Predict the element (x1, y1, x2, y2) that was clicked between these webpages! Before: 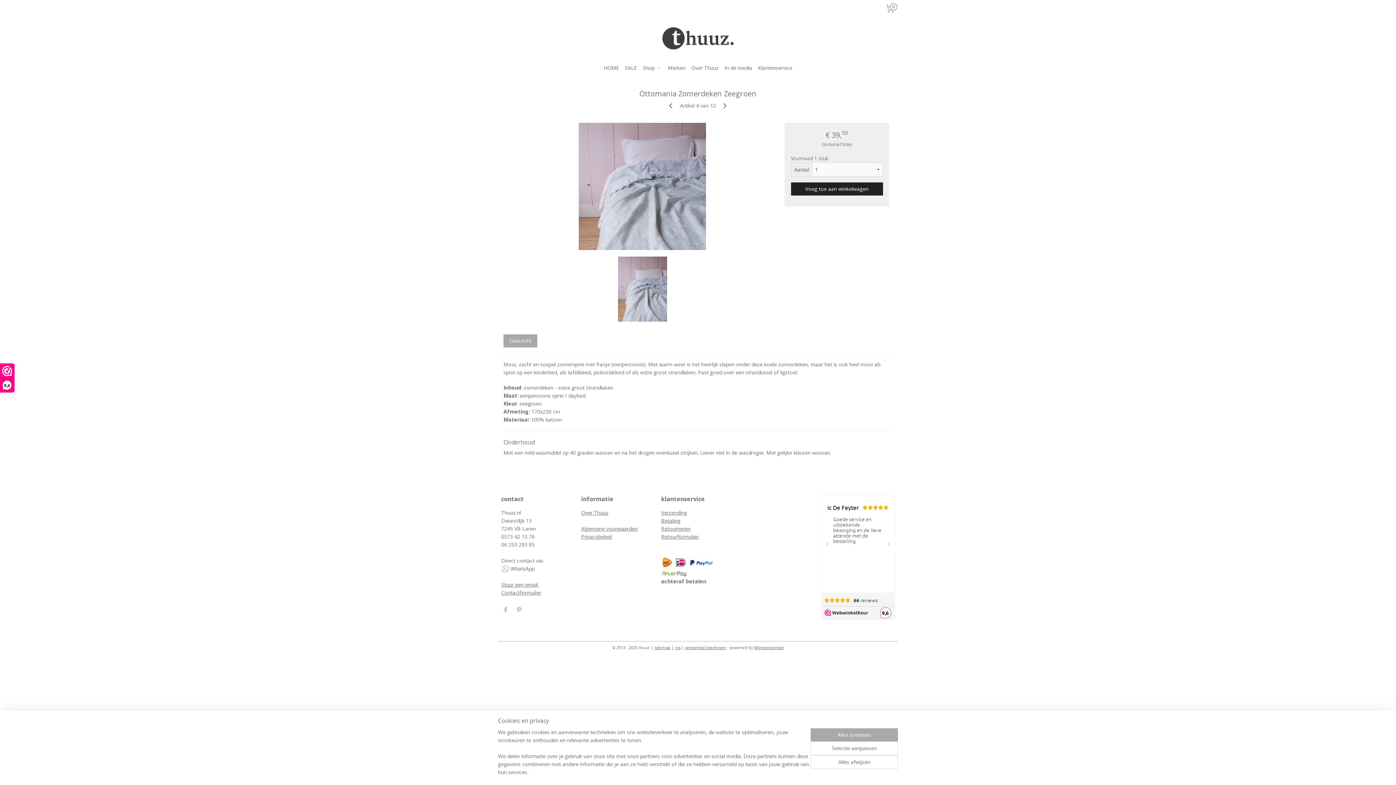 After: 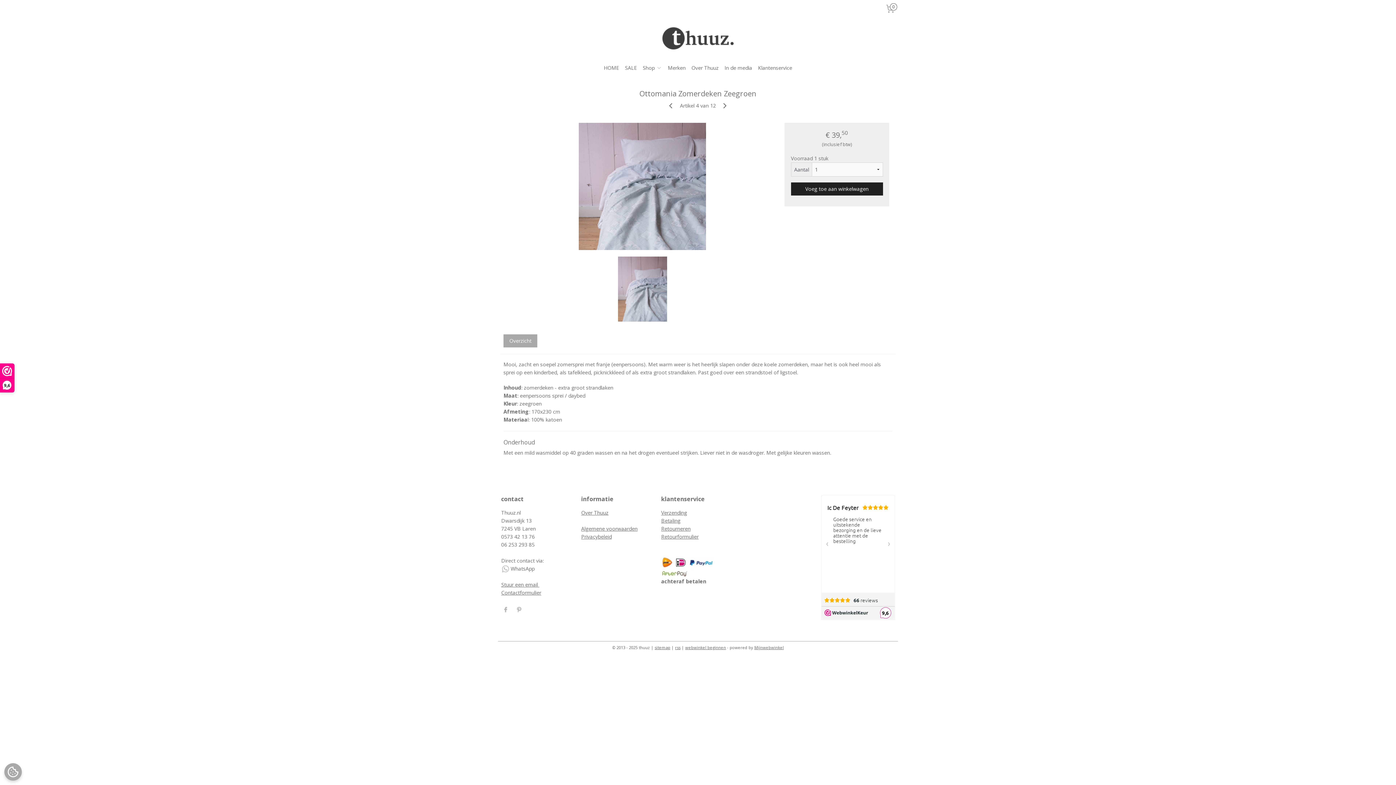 Action: label: Alles toestaan bbox: (810, 728, 898, 741)